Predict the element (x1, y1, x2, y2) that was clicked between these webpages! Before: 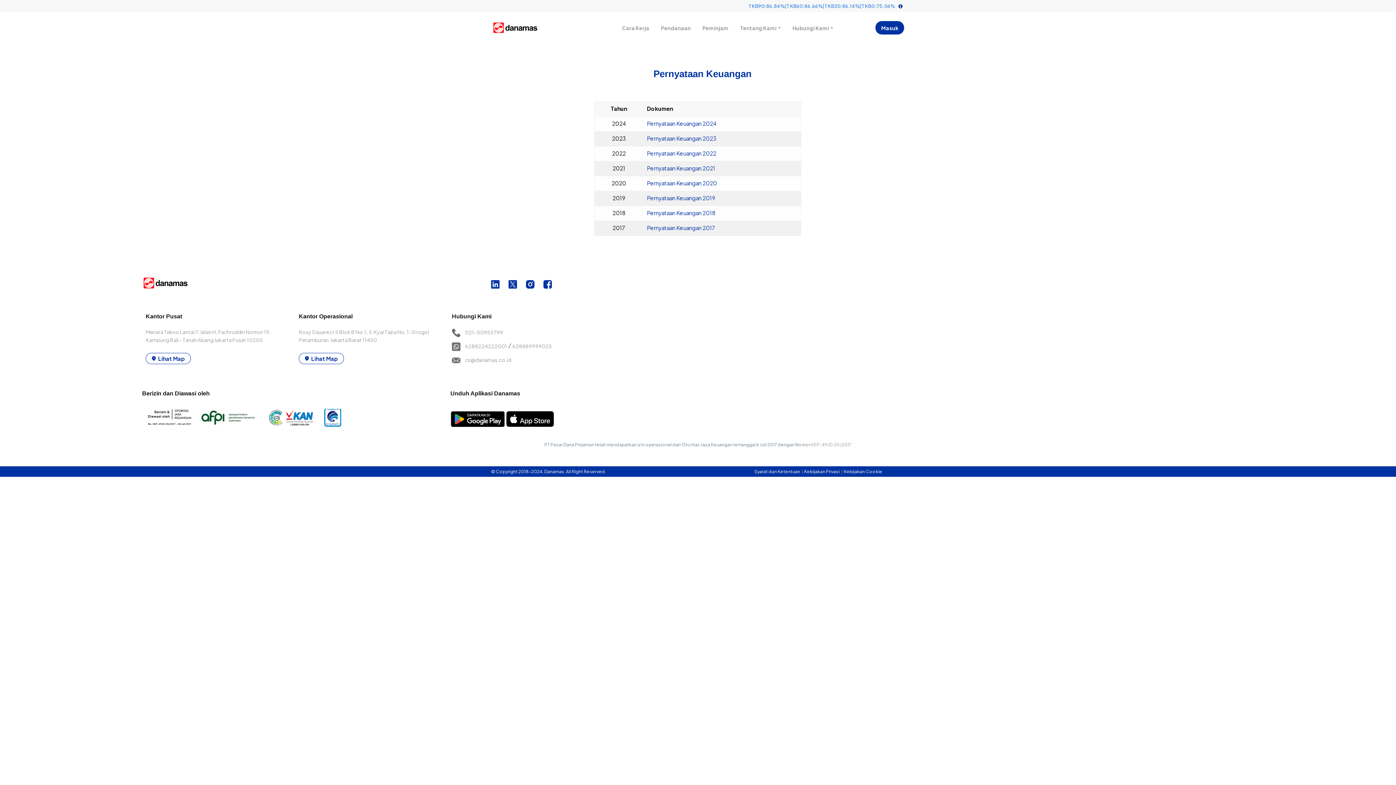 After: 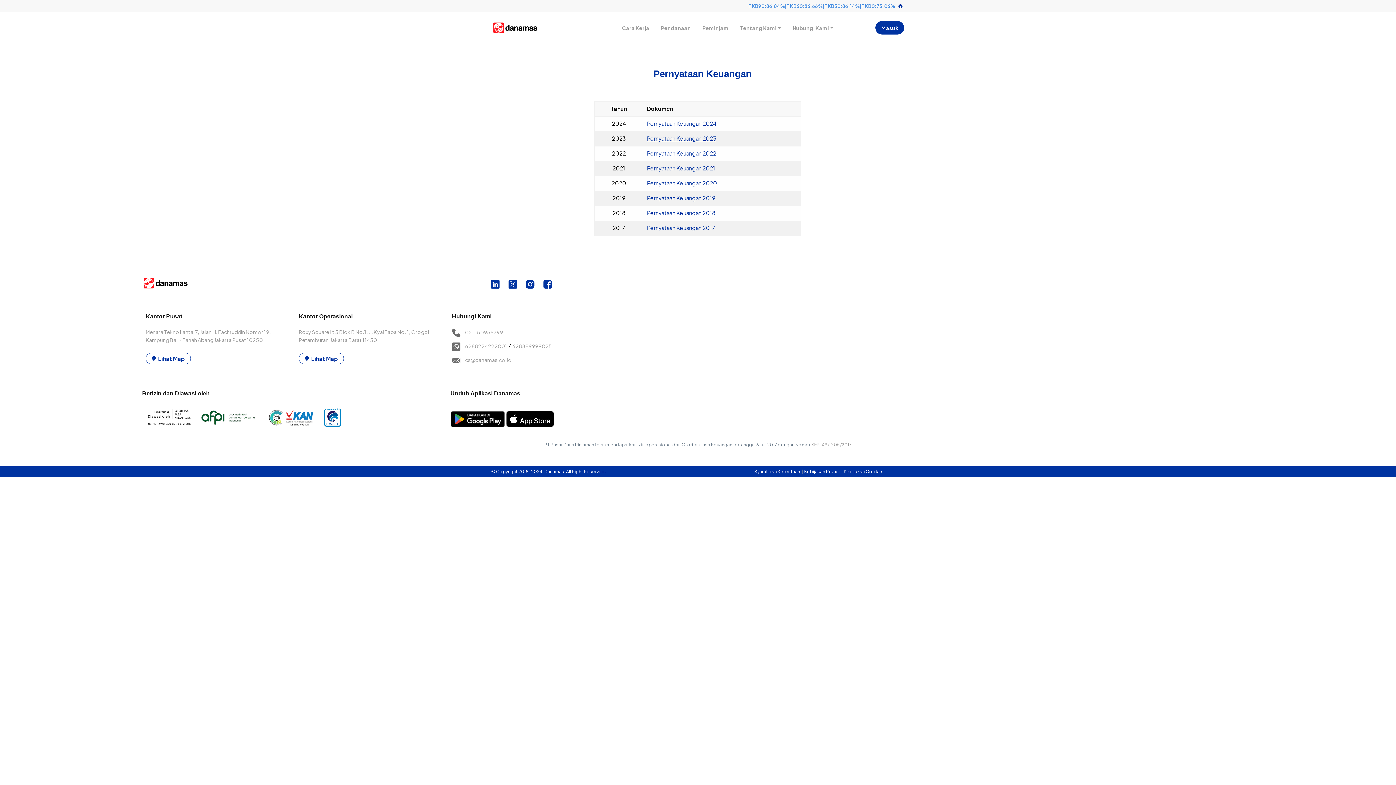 Action: label: Pernyataan Keuangan 2023 bbox: (647, 134, 716, 141)